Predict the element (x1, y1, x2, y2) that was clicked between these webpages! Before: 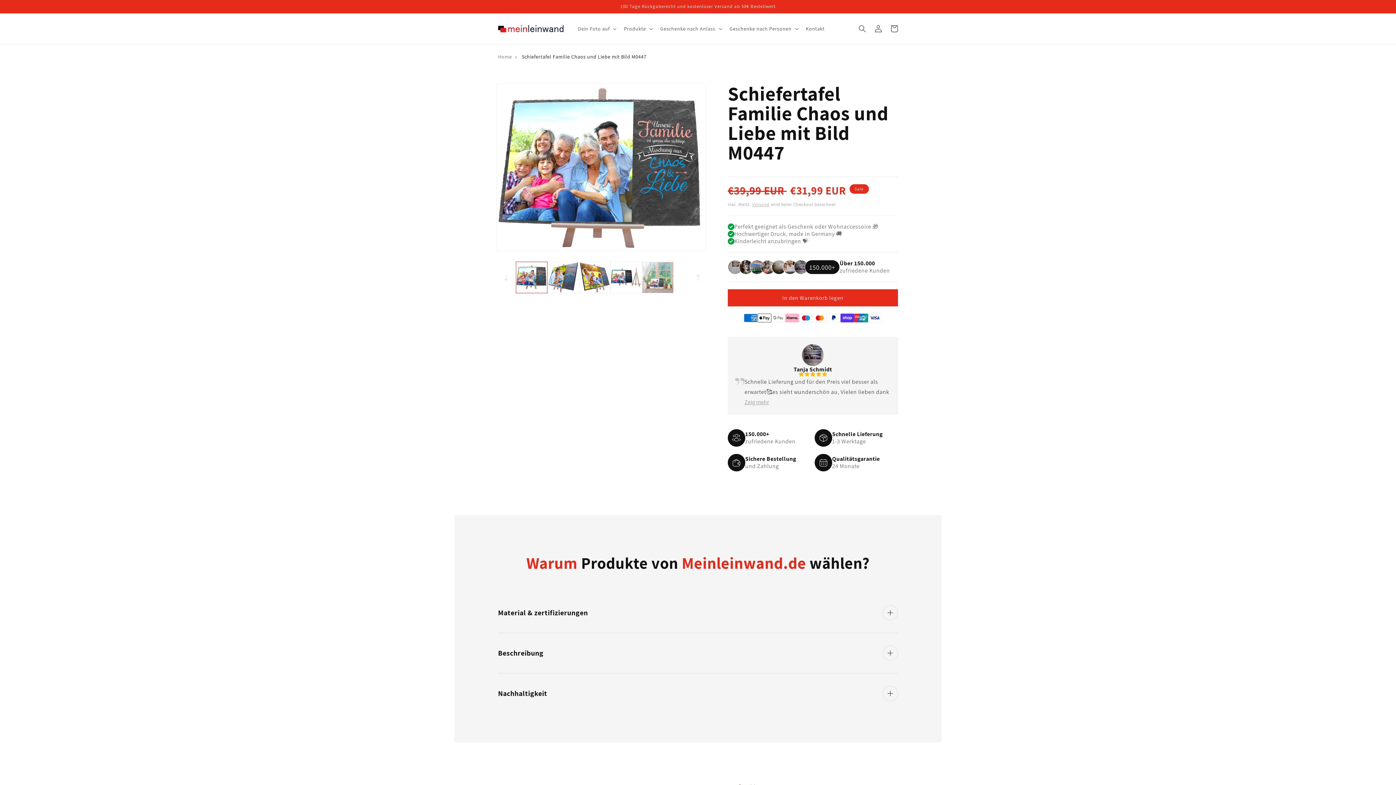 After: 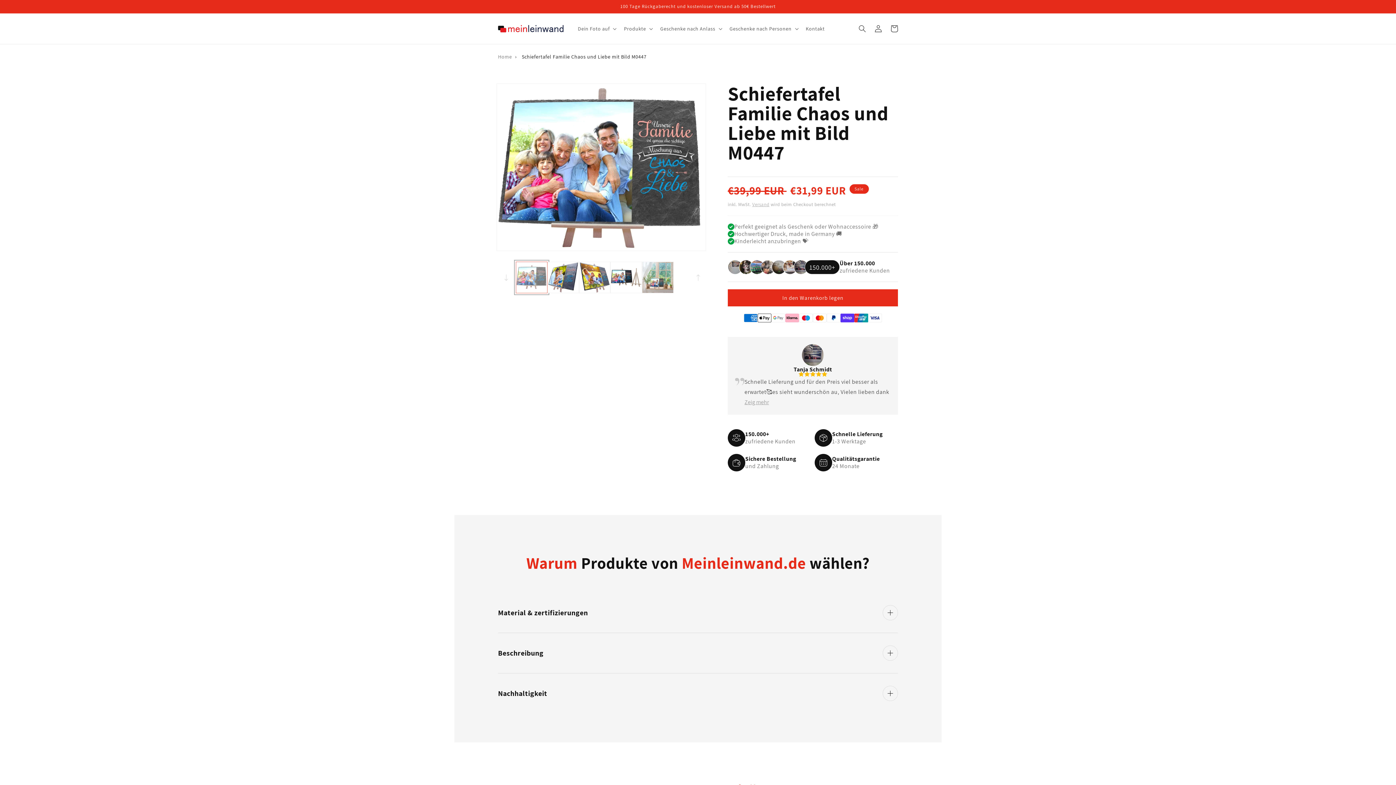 Action: label: Bild 1 in Galerieansicht laden bbox: (516, 261, 547, 293)